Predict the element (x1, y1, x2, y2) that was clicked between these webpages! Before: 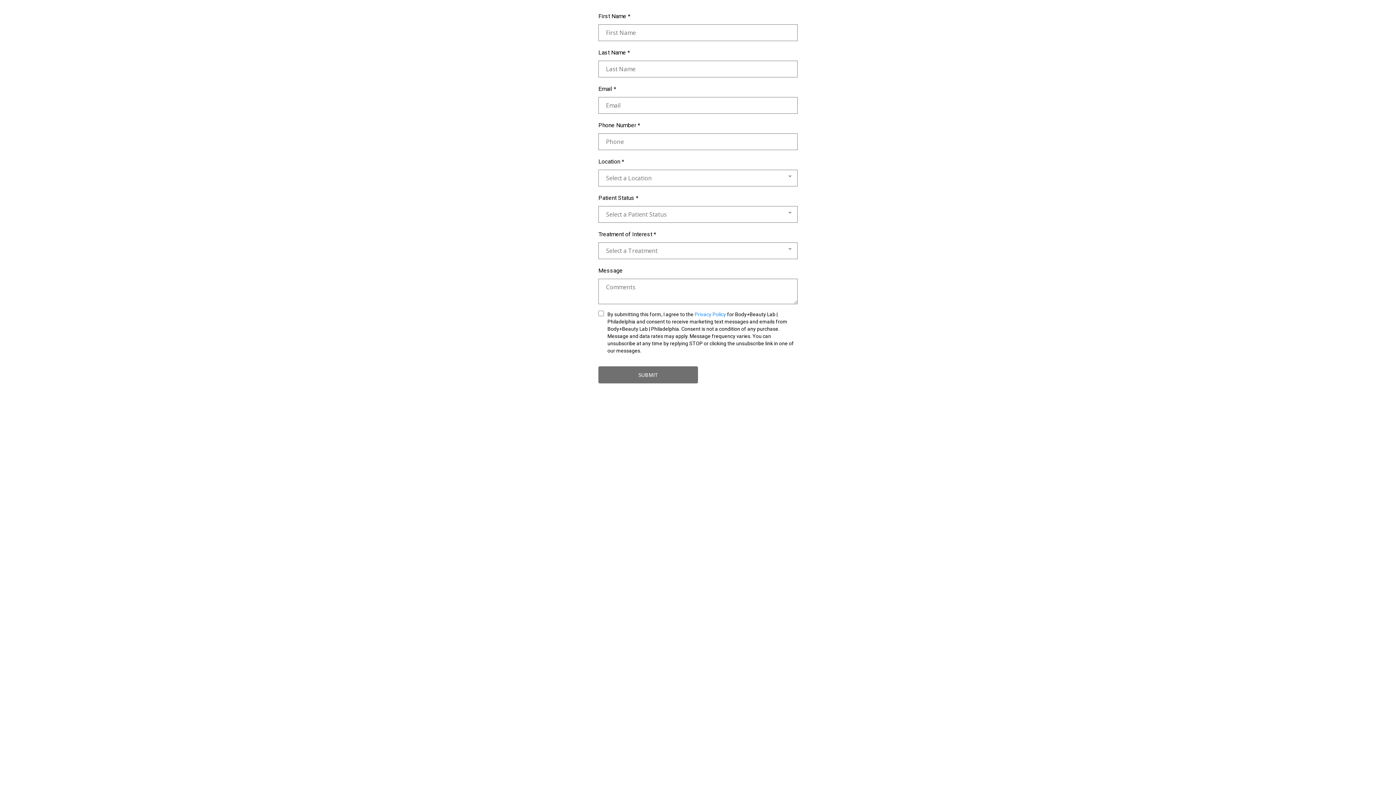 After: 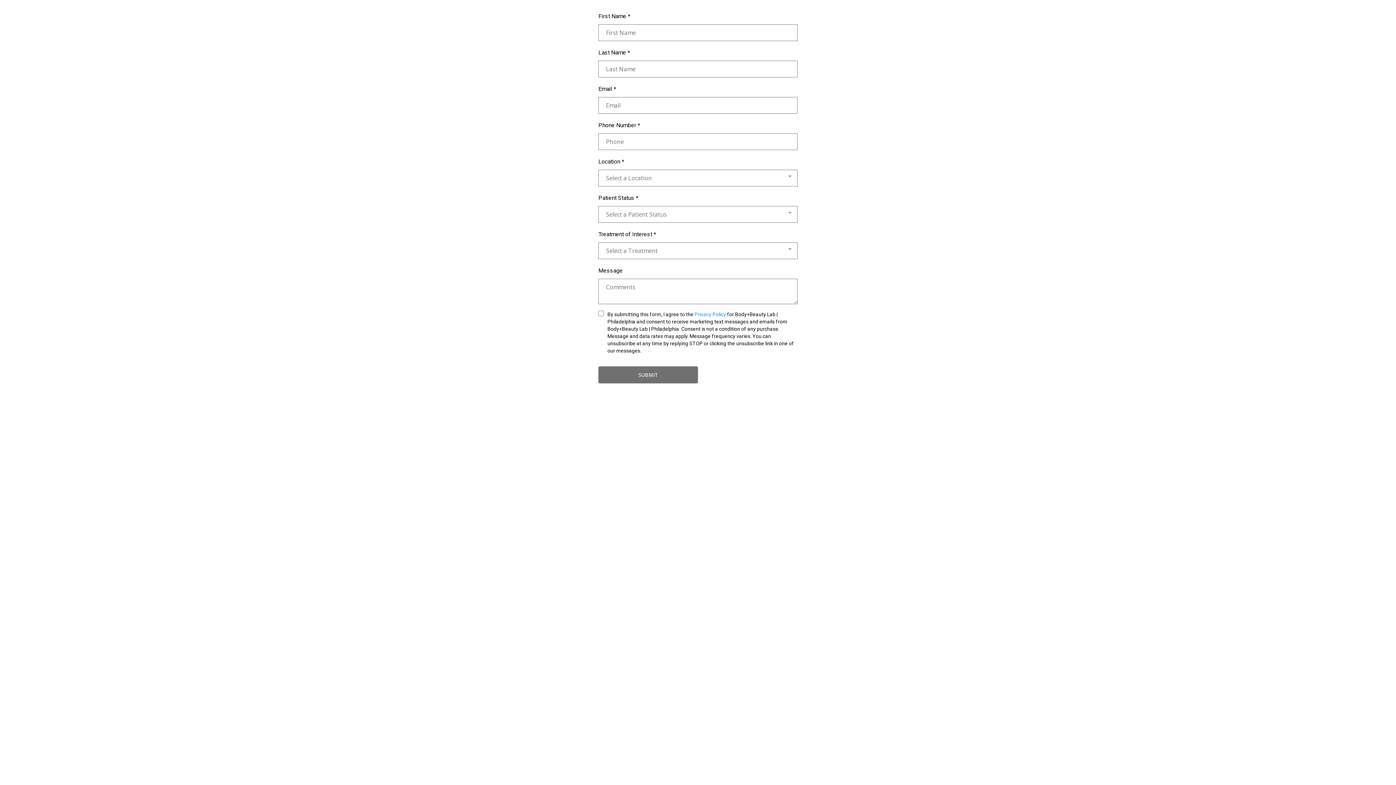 Action: label: Privacy Policy bbox: (694, 311, 726, 317)